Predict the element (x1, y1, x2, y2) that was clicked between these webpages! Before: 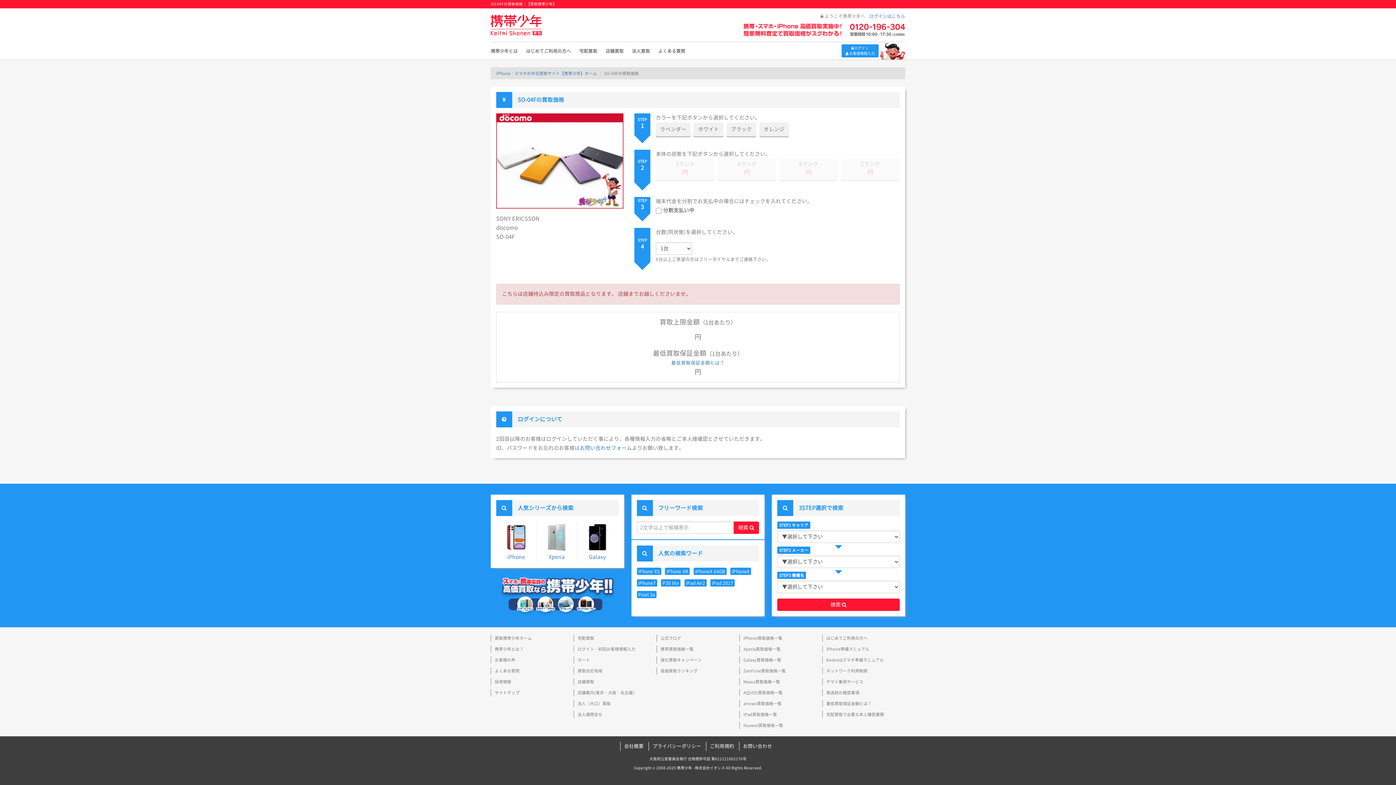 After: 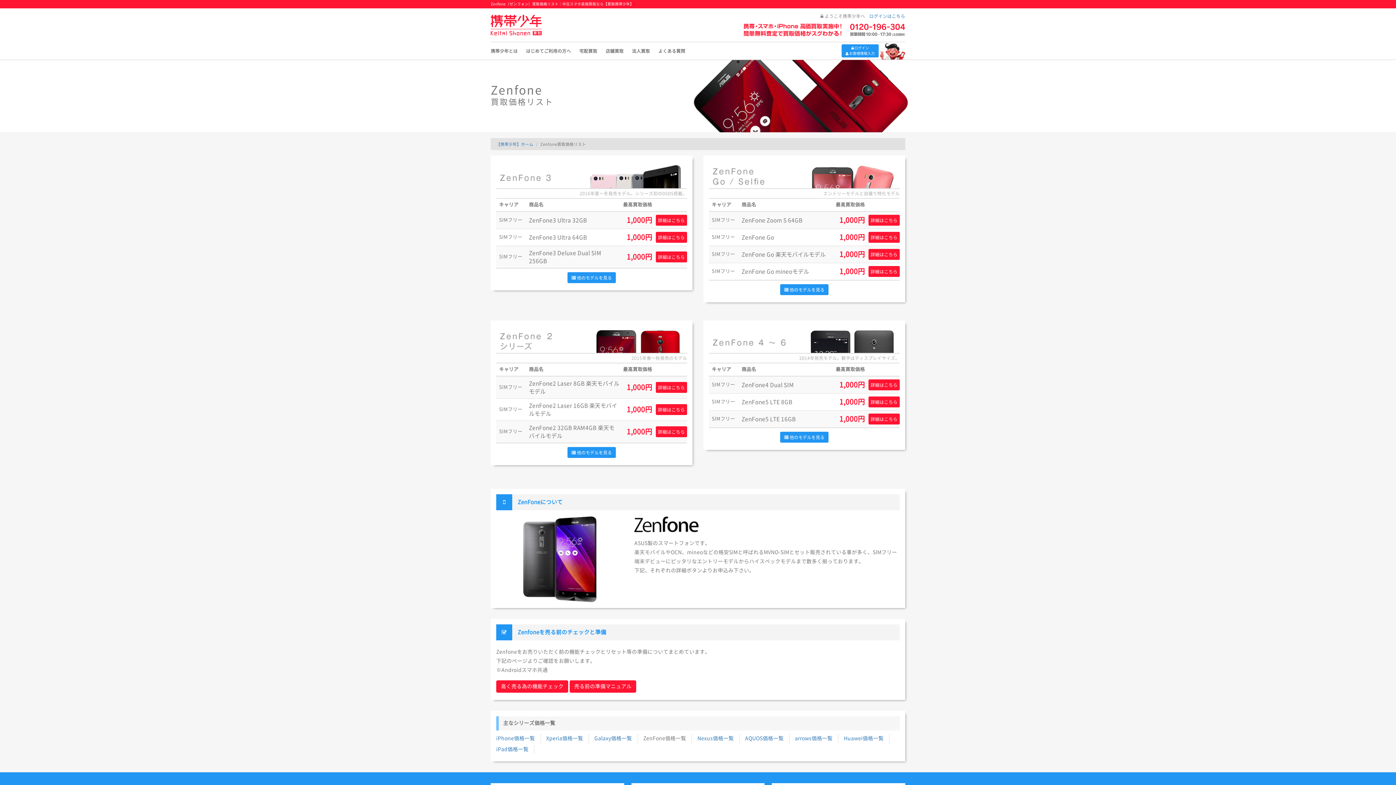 Action: label: ZenFone買取価格一覧 bbox: (743, 669, 786, 673)